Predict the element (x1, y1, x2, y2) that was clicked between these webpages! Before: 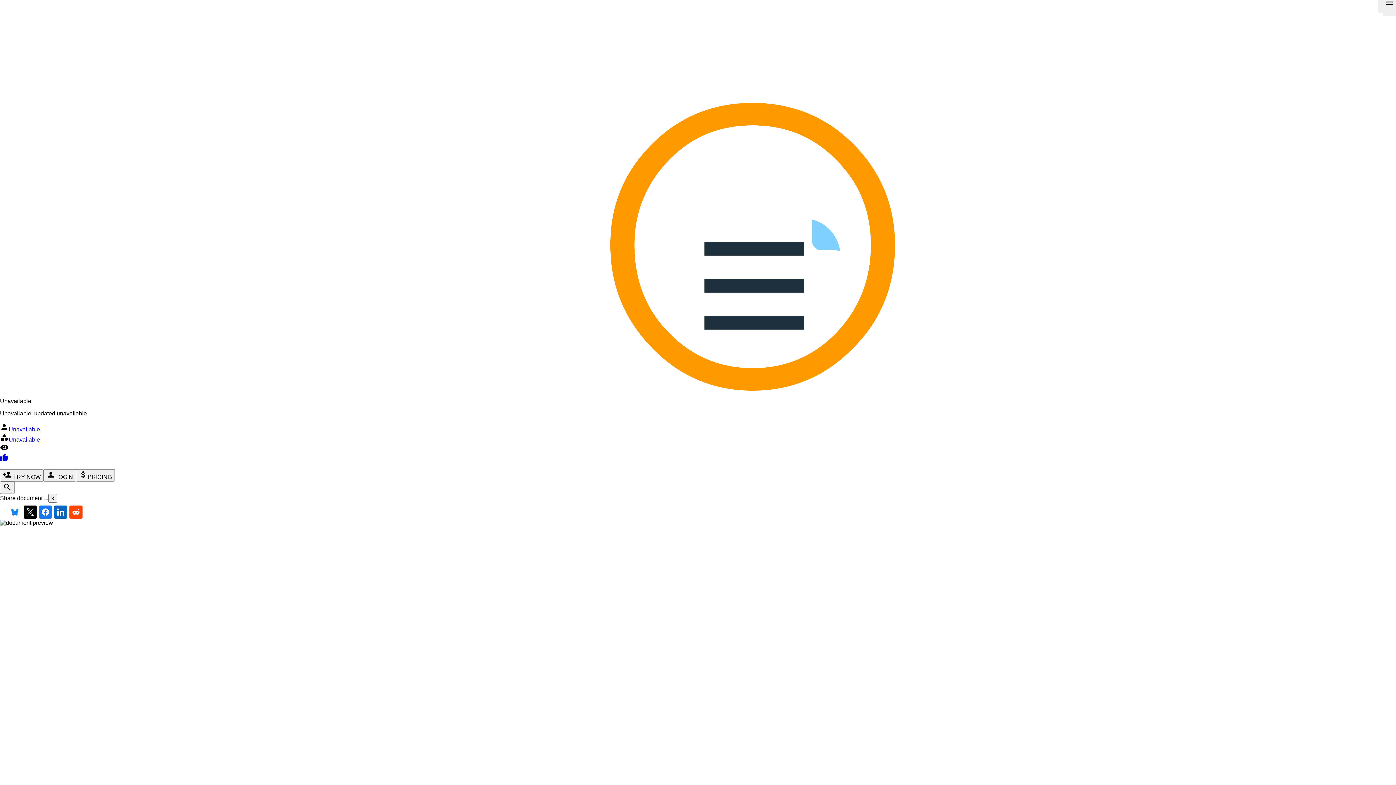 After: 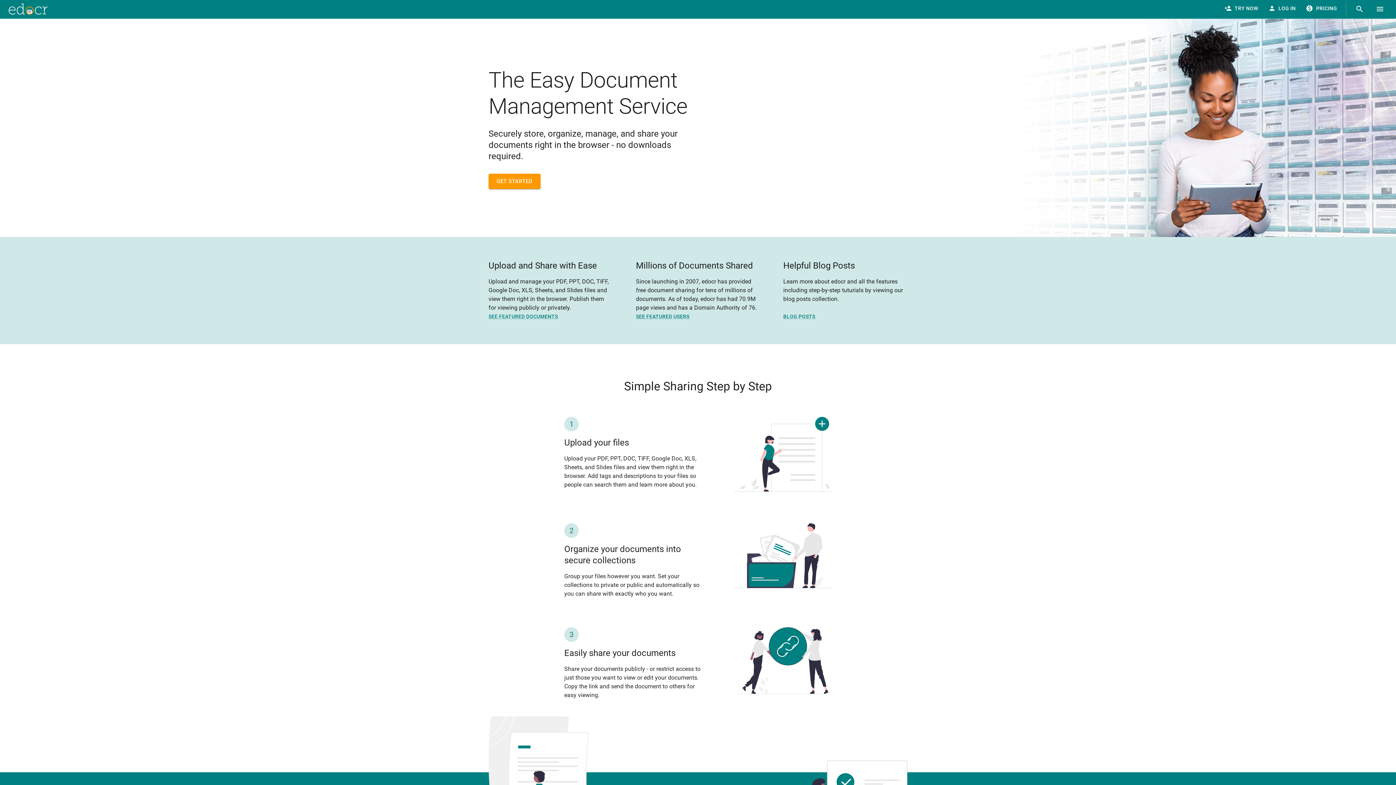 Action: bbox: (0, 385, 1396, 392) label: Click to view edocr home page